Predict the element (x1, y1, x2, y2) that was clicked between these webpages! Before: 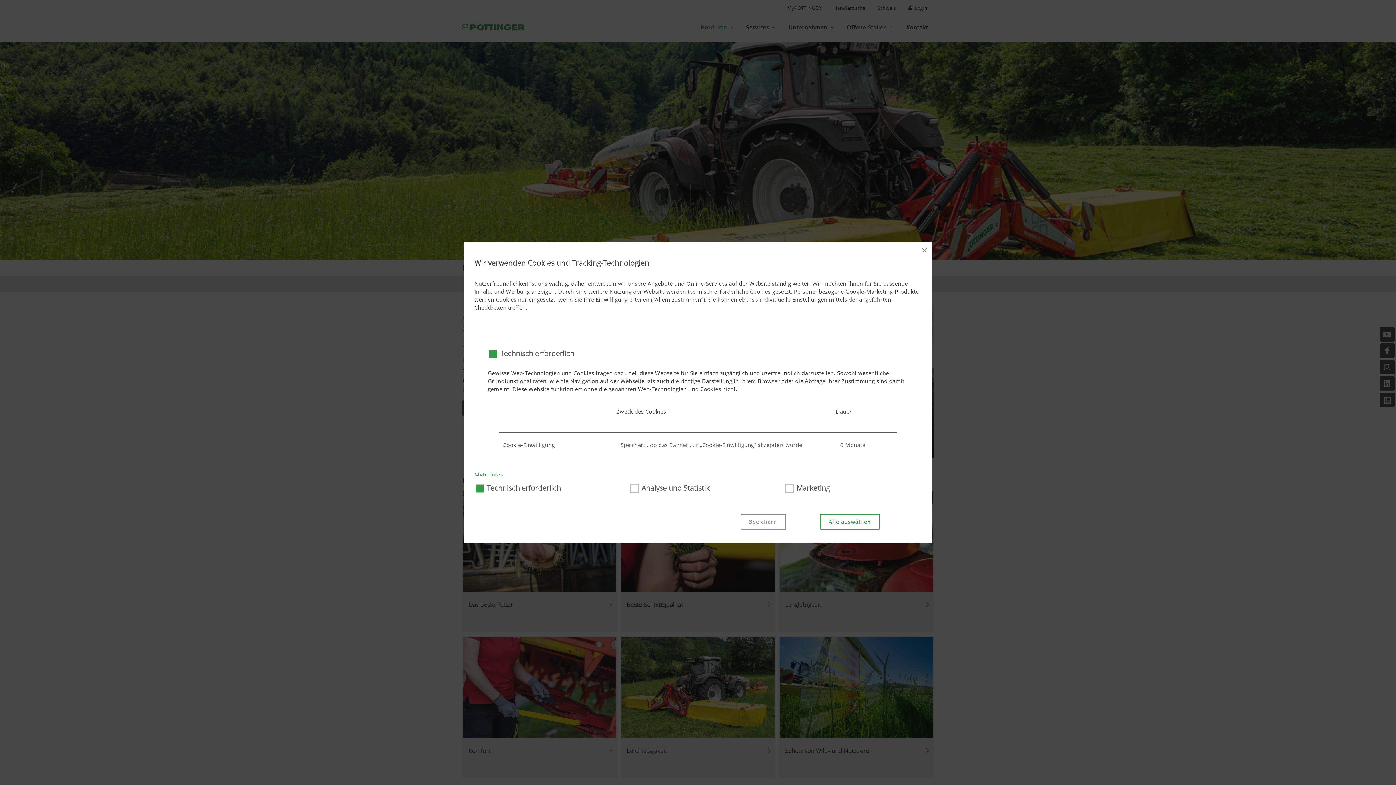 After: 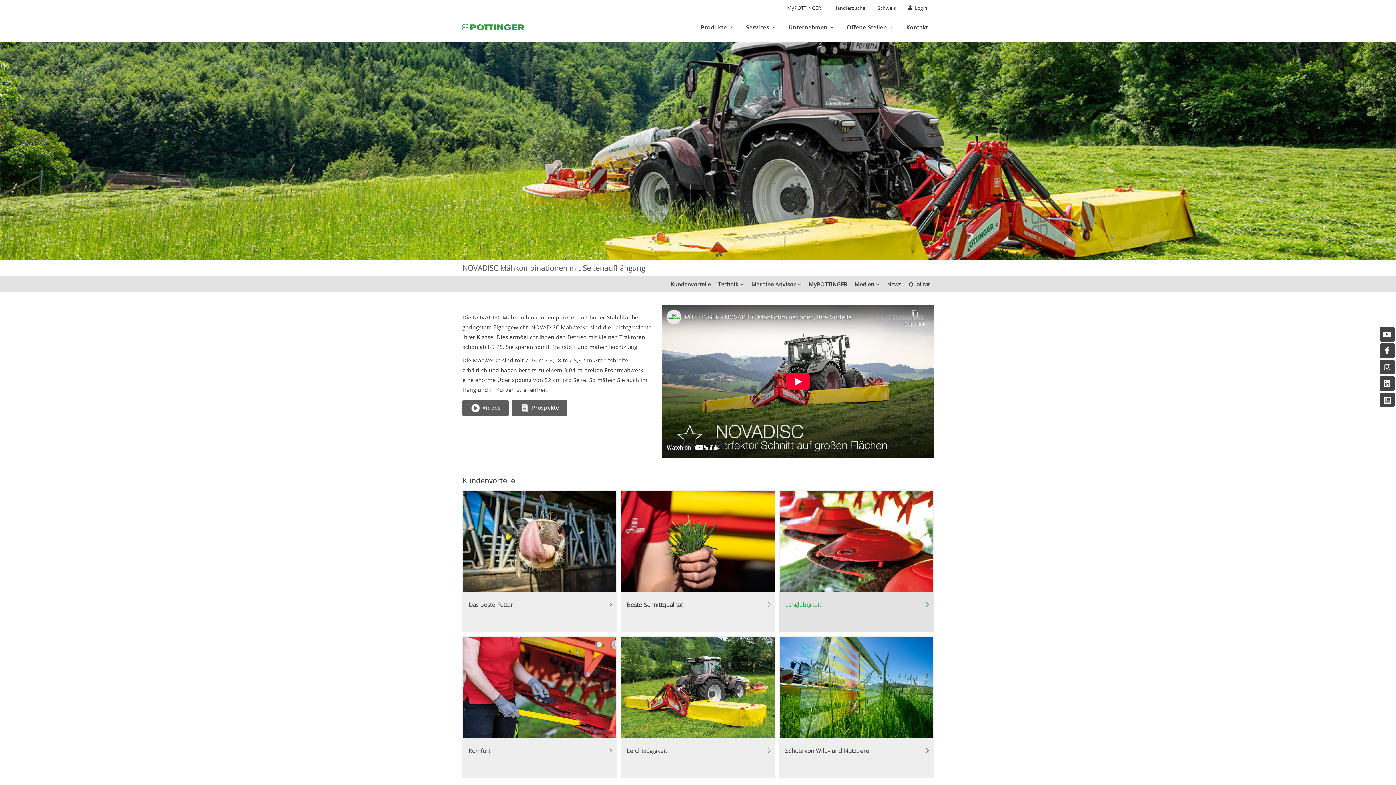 Action: bbox: (820, 514, 879, 530) label: Alle auswählen